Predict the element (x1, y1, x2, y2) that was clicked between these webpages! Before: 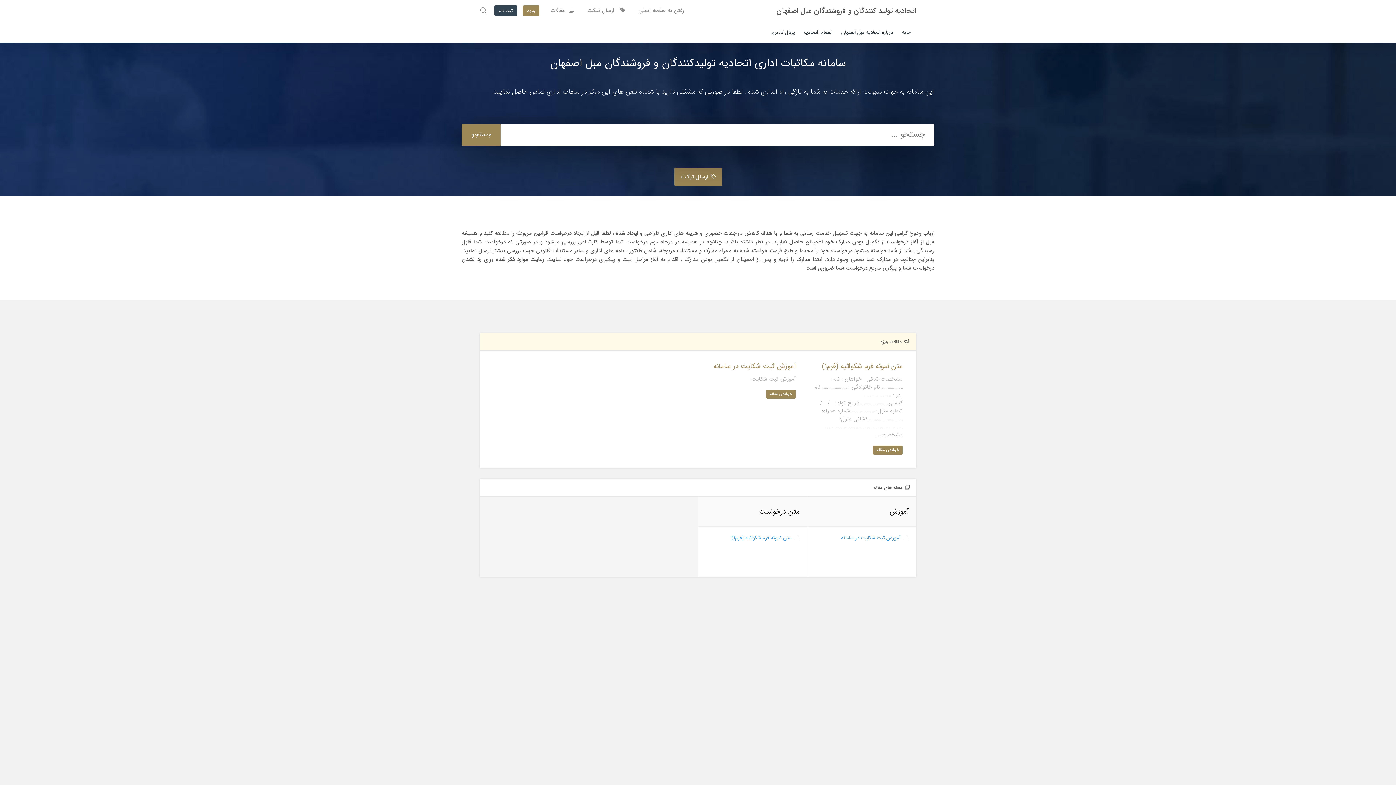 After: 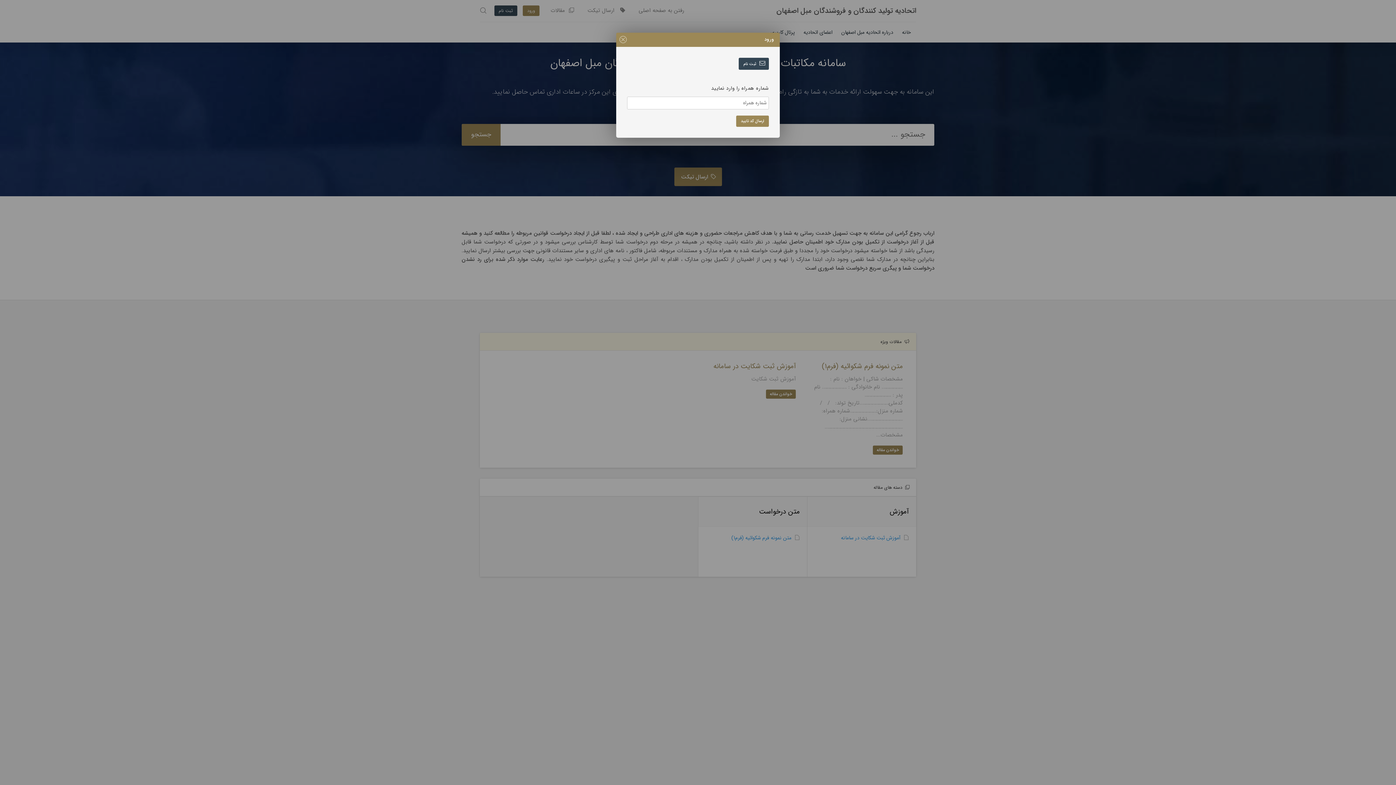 Action: label: ورود bbox: (522, 5, 539, 16)